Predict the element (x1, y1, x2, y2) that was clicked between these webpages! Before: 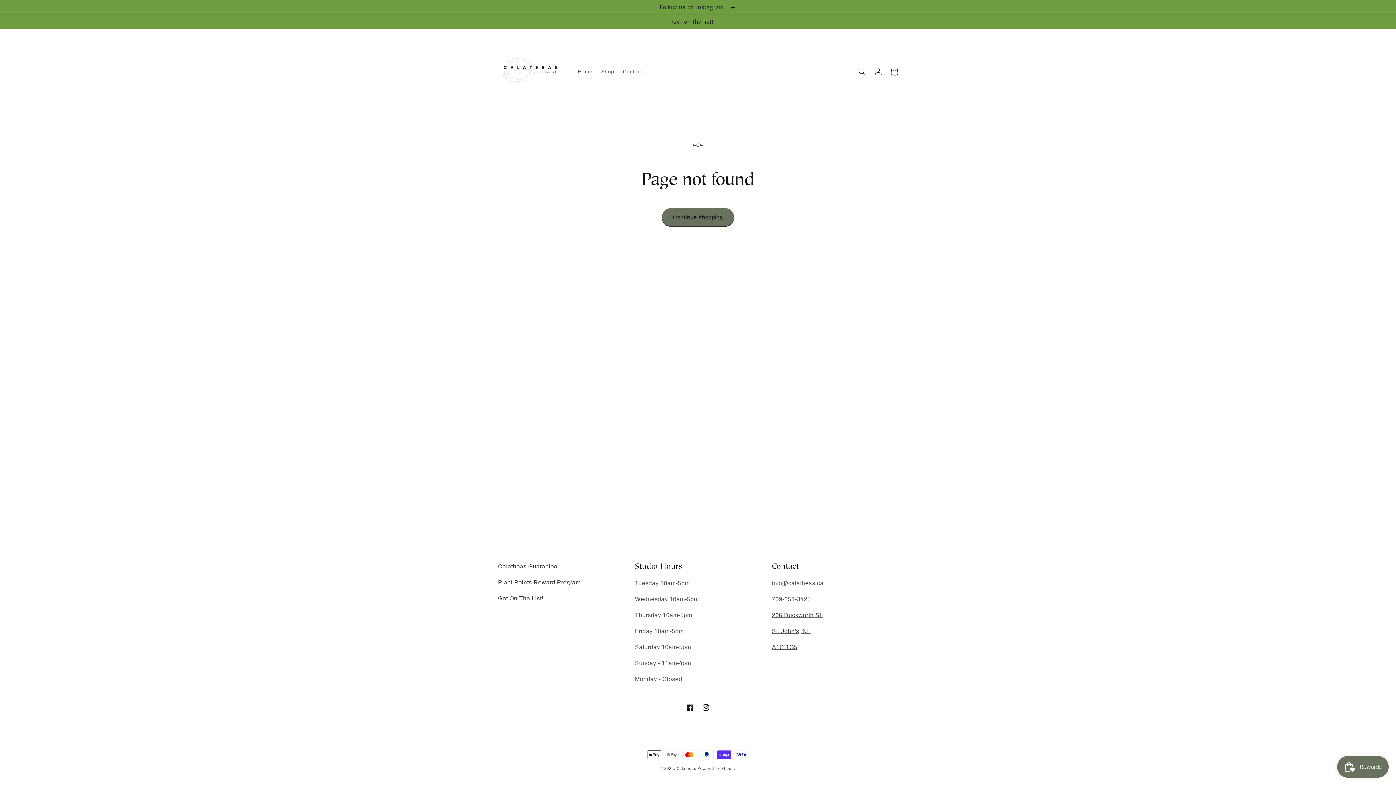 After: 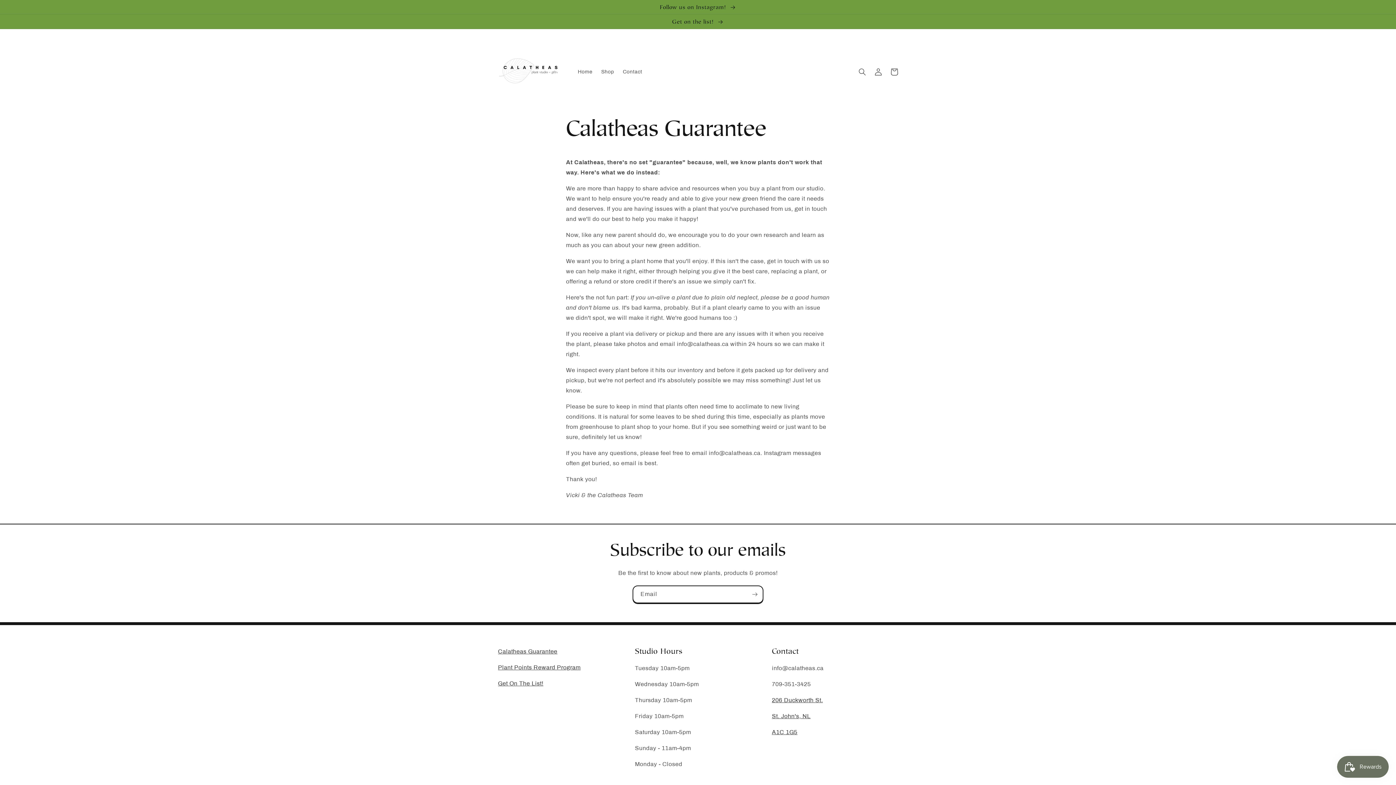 Action: label: Calatheas Guarantee bbox: (498, 563, 557, 569)